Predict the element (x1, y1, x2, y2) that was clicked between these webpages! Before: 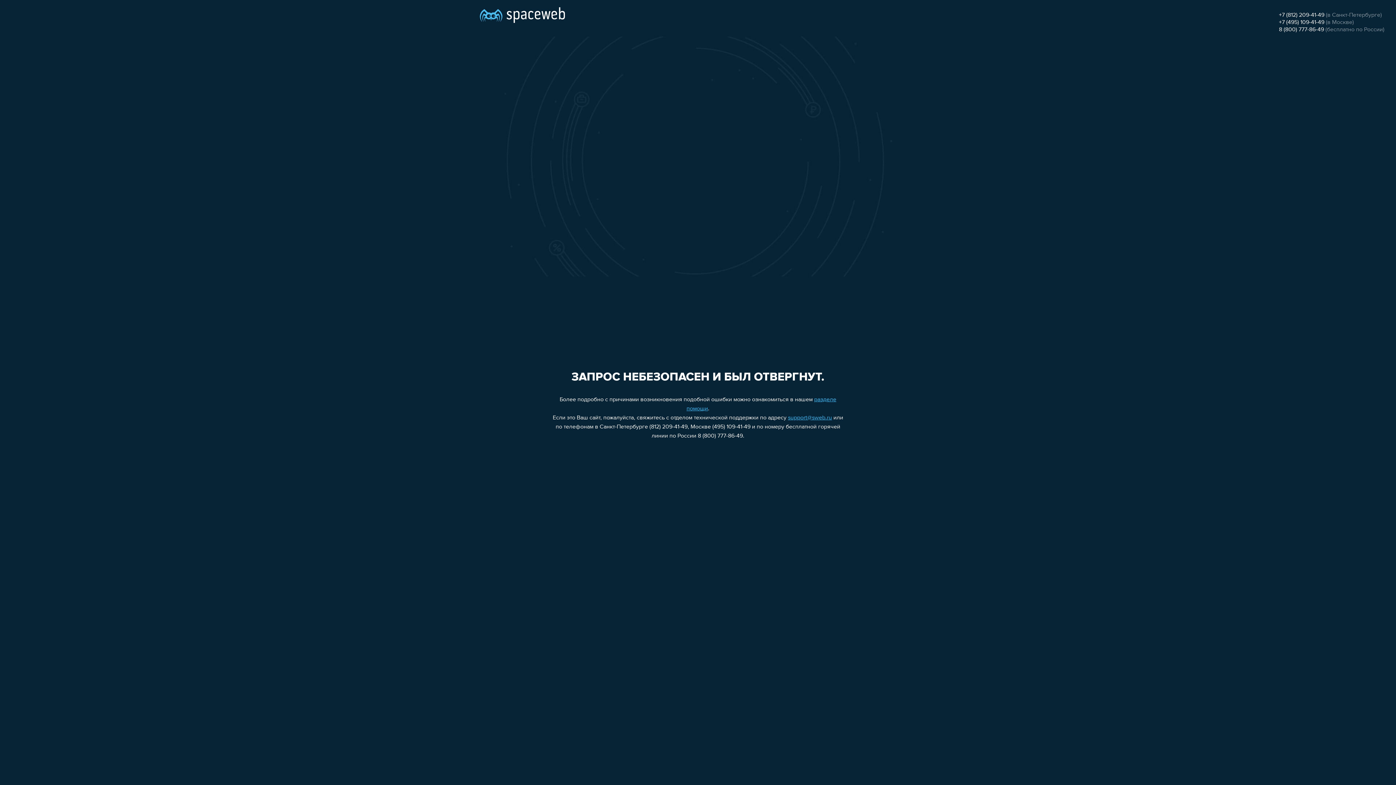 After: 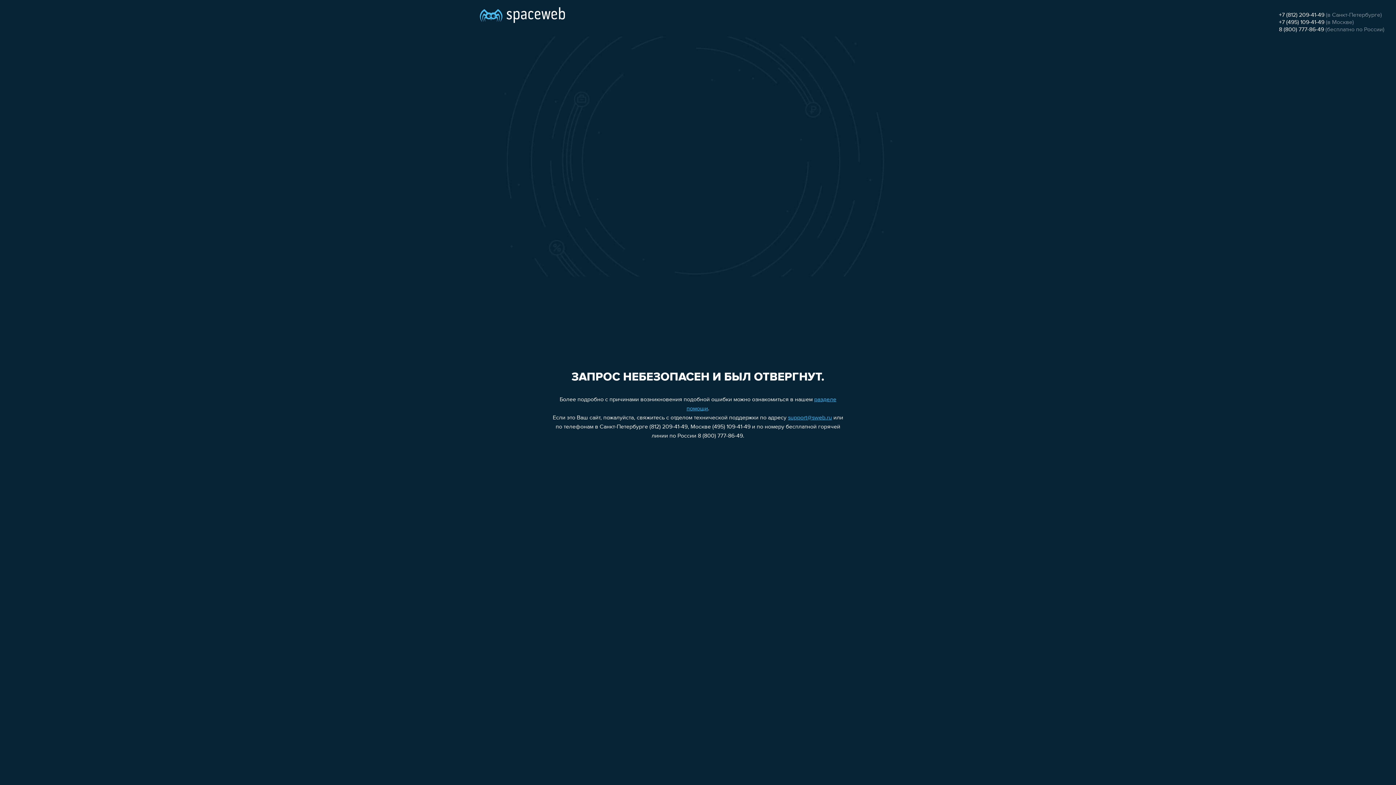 Action: bbox: (788, 415, 832, 421) label: support@sweb.ru